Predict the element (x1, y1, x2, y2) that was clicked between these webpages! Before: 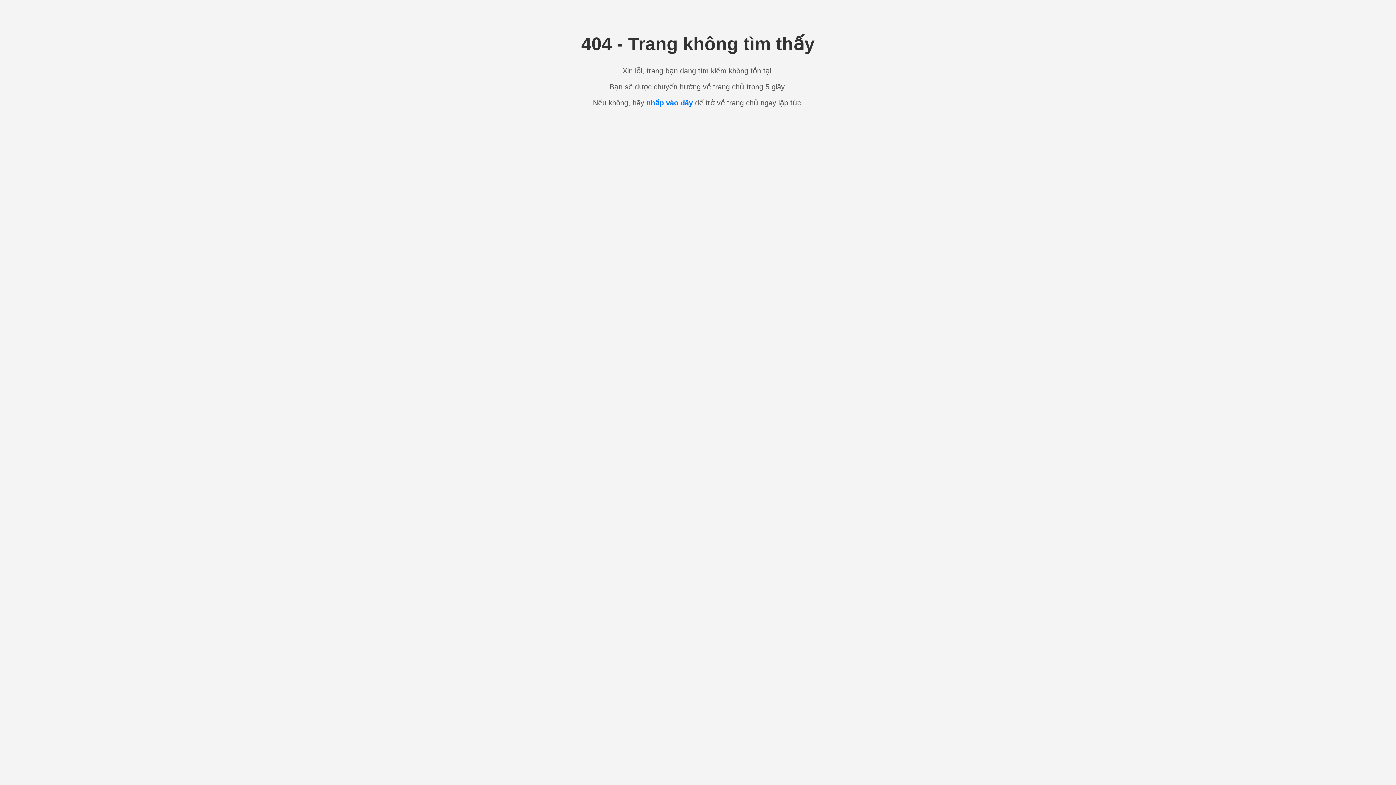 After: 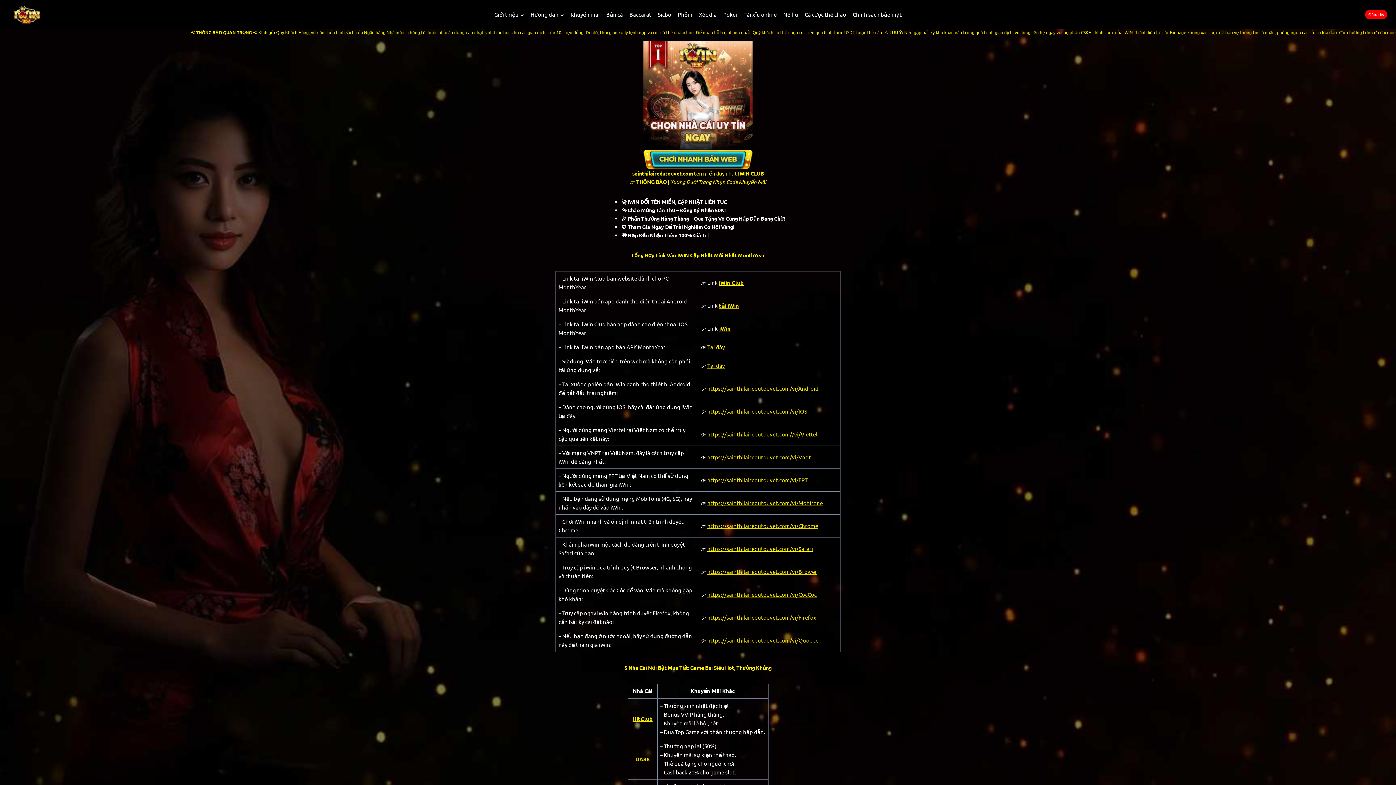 Action: bbox: (646, 98, 693, 106) label: nhấp vào đây